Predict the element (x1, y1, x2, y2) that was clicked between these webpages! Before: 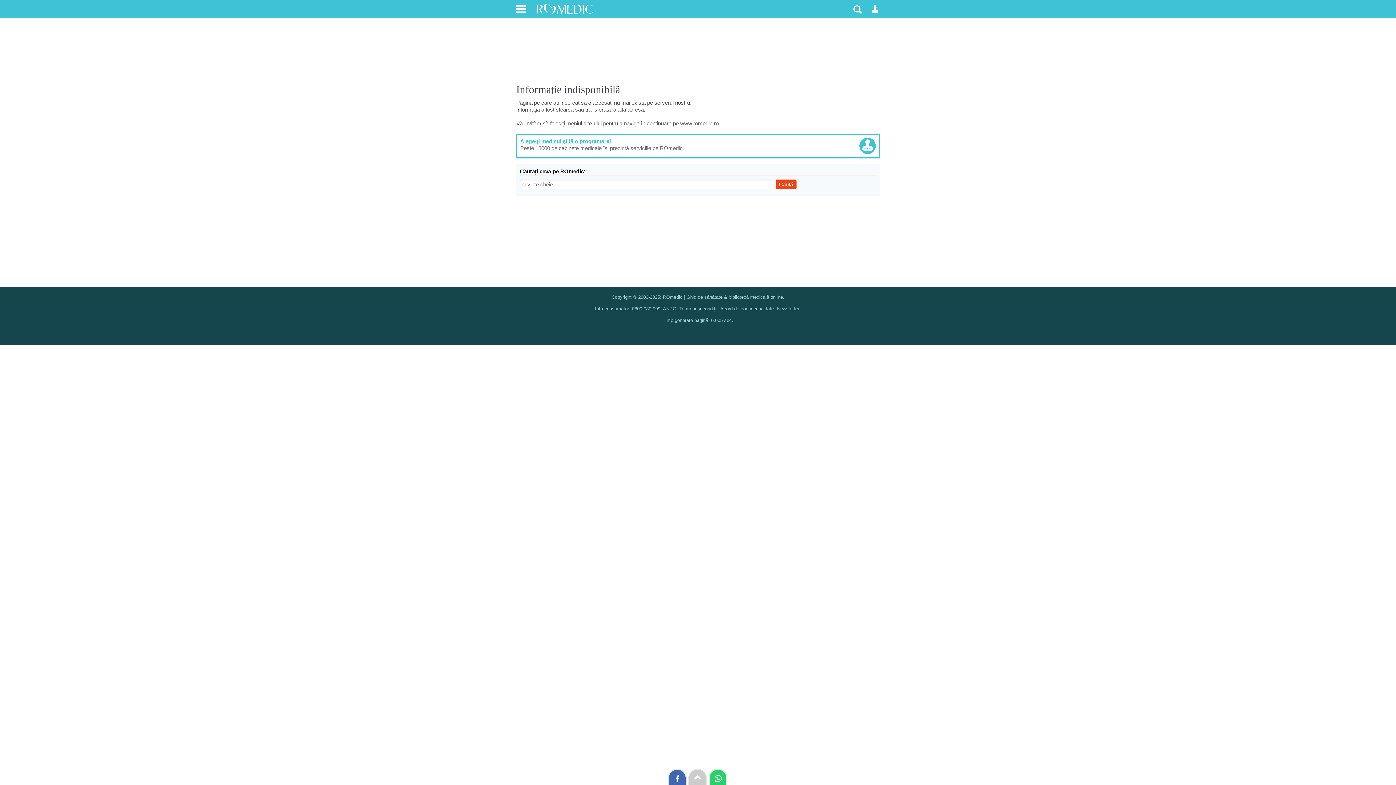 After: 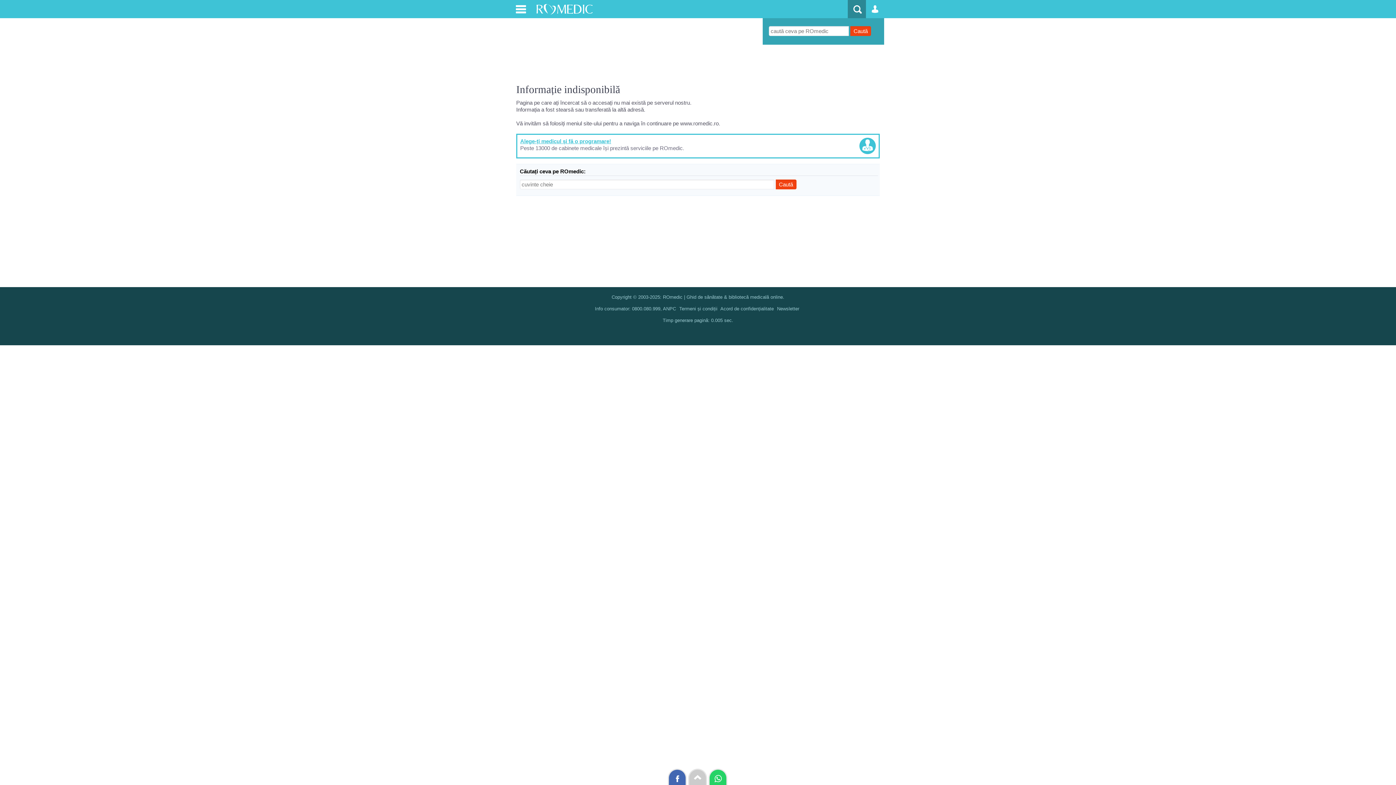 Action: bbox: (848, 0, 866, 18)